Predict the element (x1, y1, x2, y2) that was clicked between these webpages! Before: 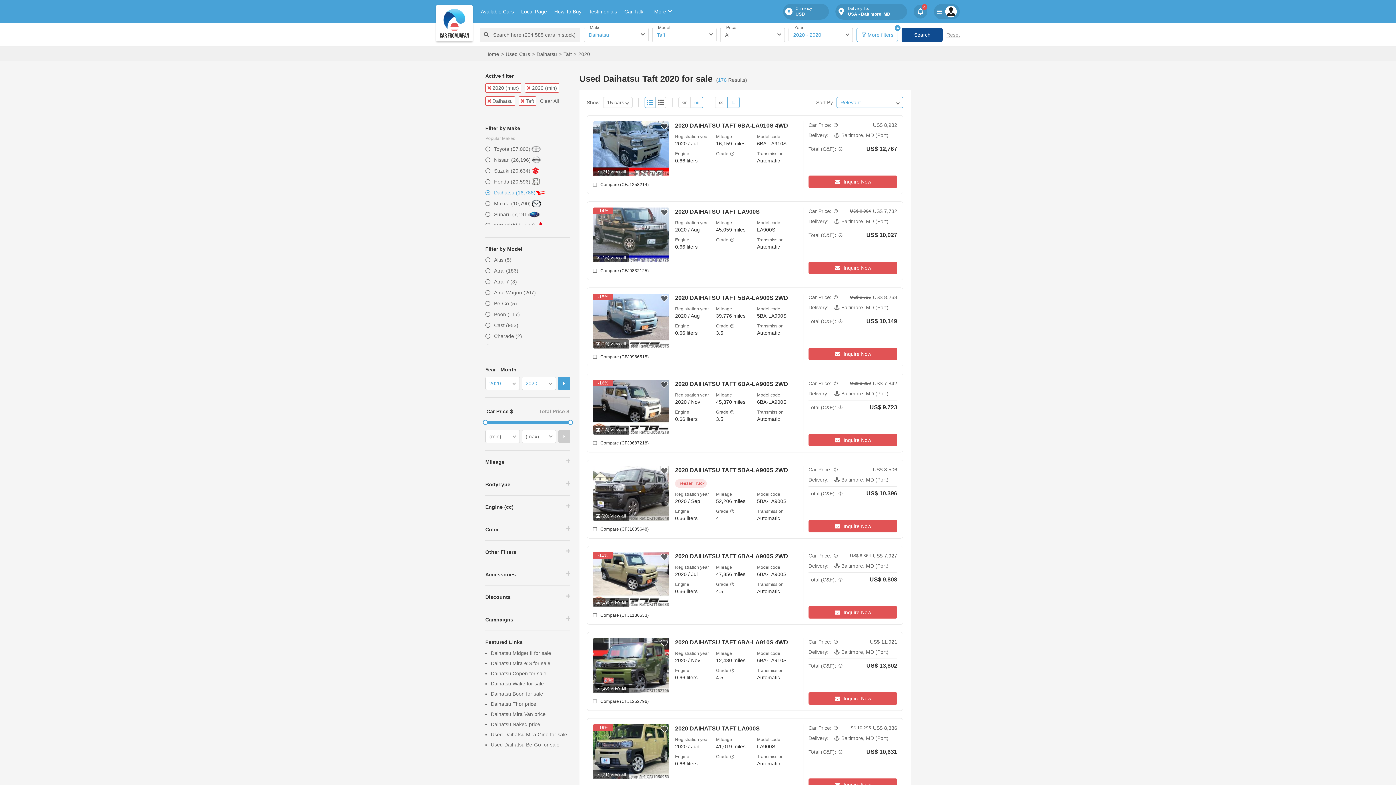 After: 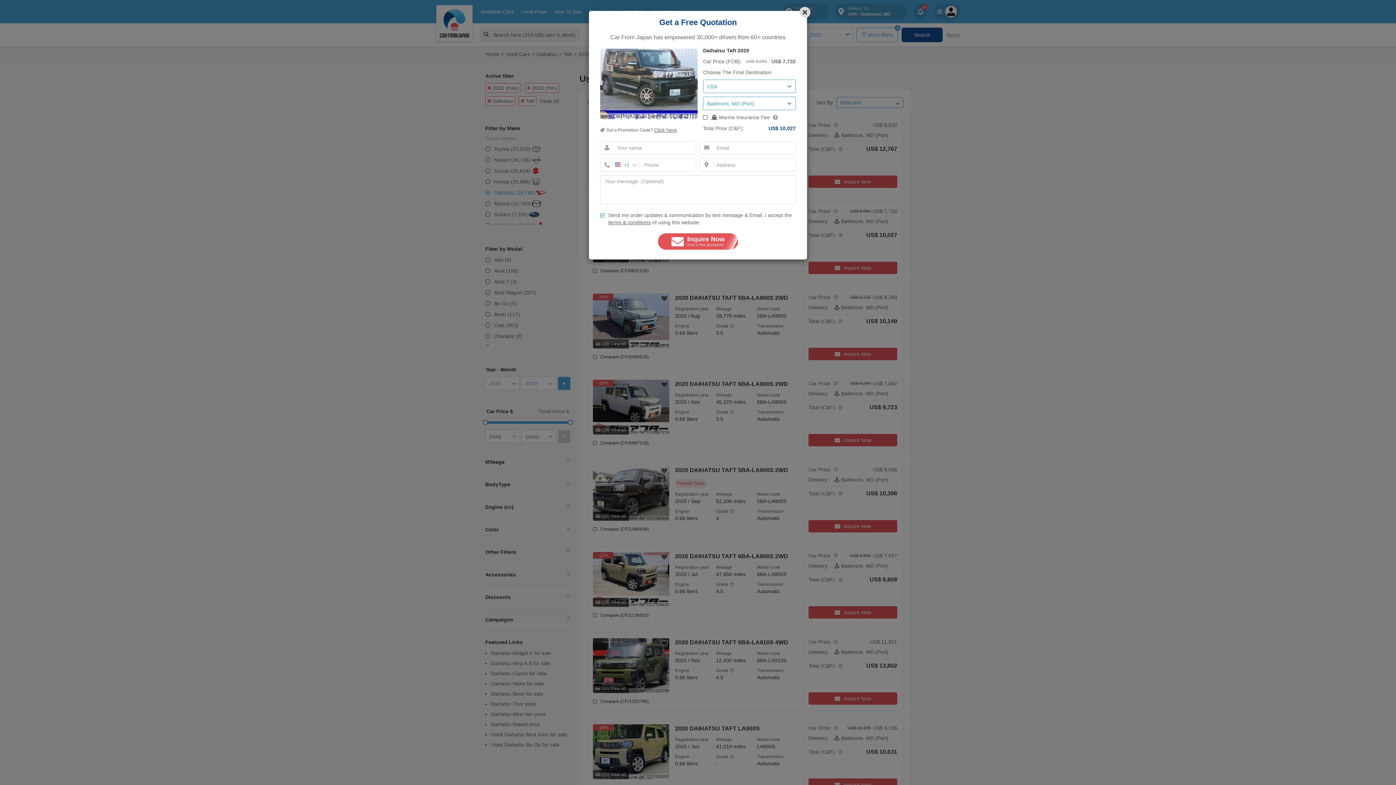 Action: label: Inquire Now bbox: (808, 261, 897, 274)